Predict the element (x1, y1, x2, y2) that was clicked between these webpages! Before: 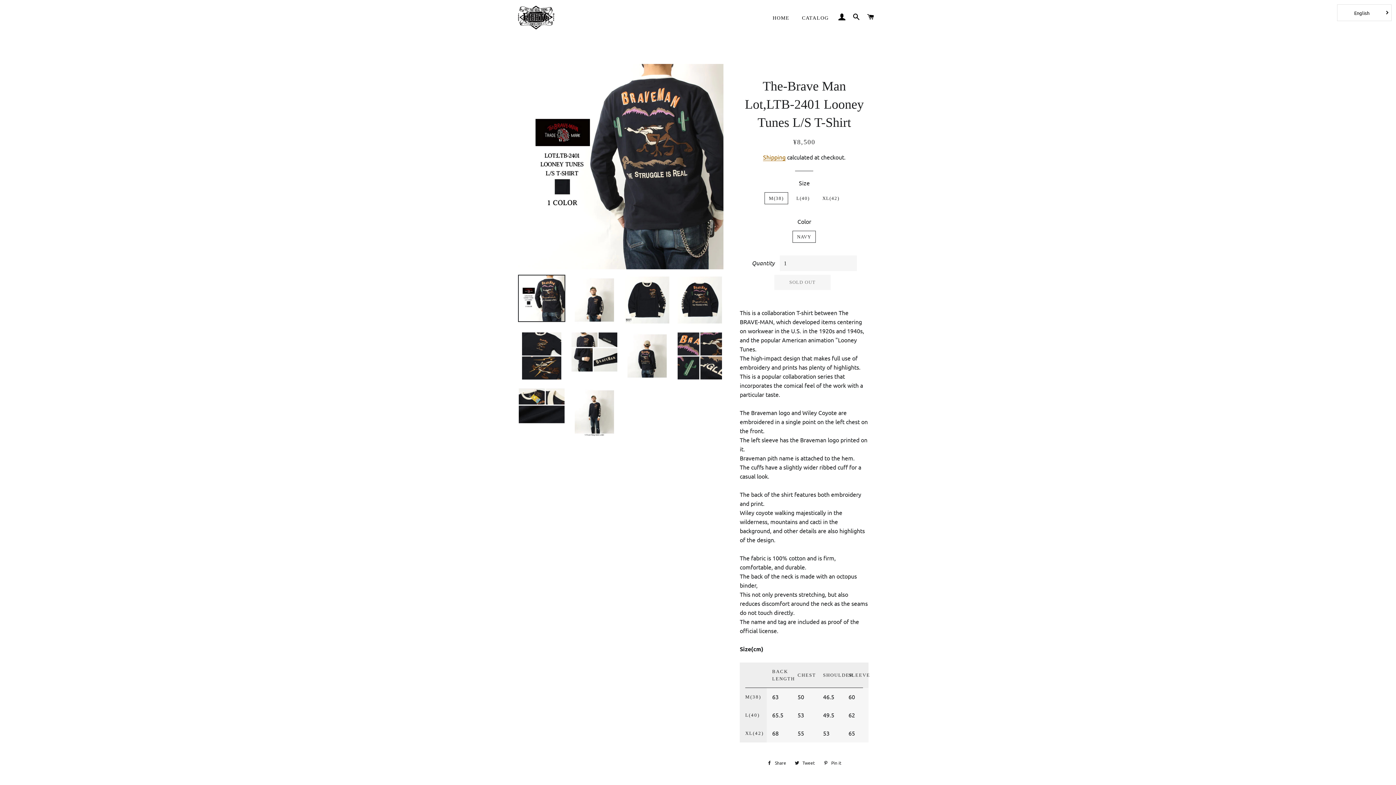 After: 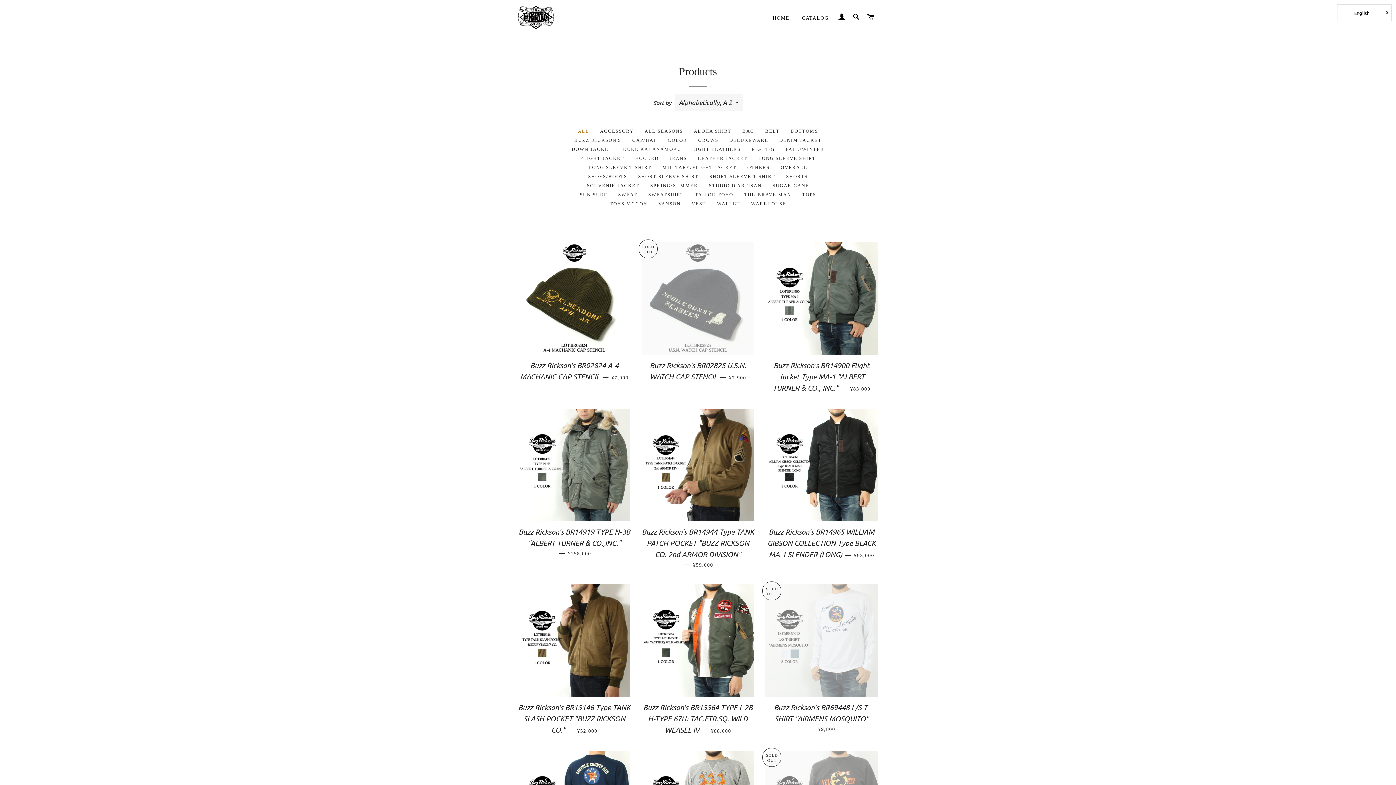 Action: bbox: (796, 8, 834, 27) label: CATALOG